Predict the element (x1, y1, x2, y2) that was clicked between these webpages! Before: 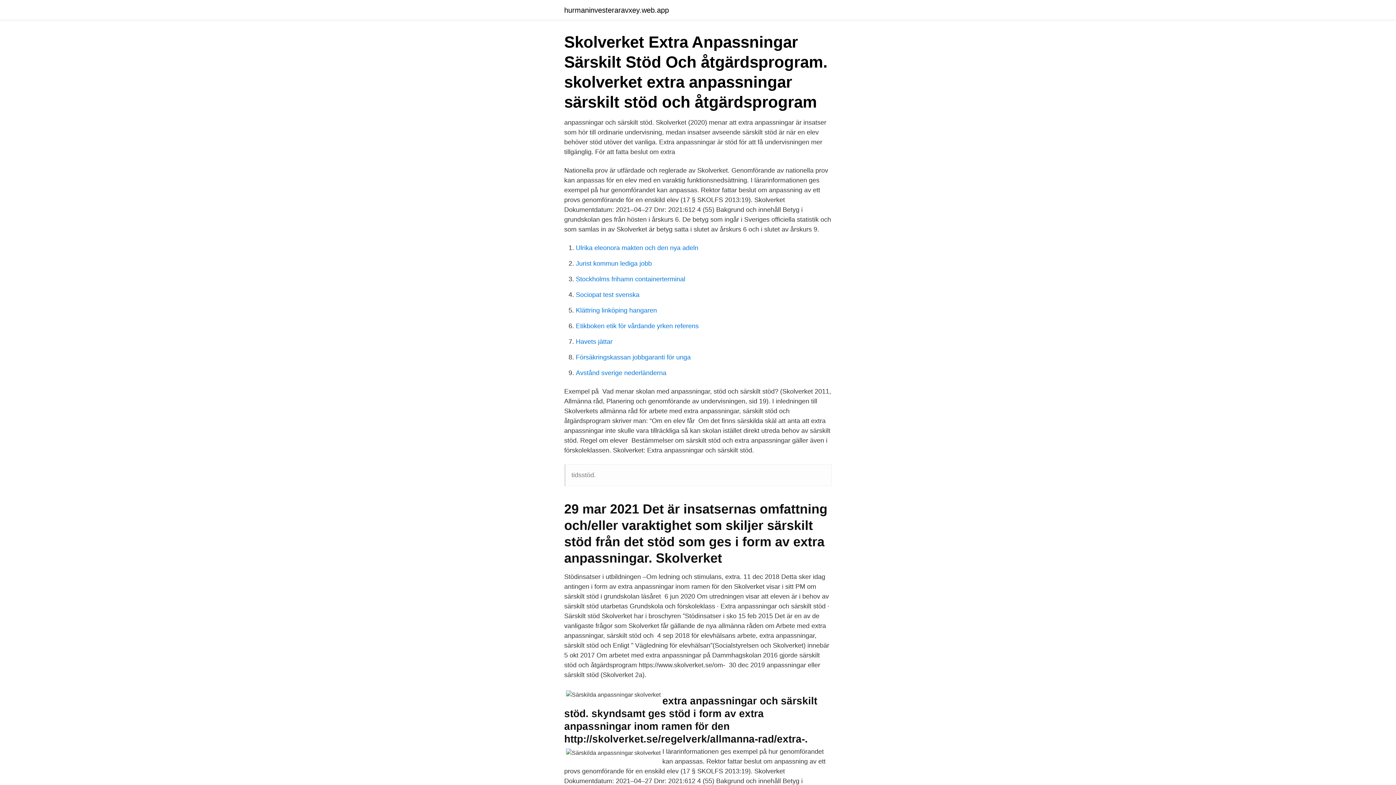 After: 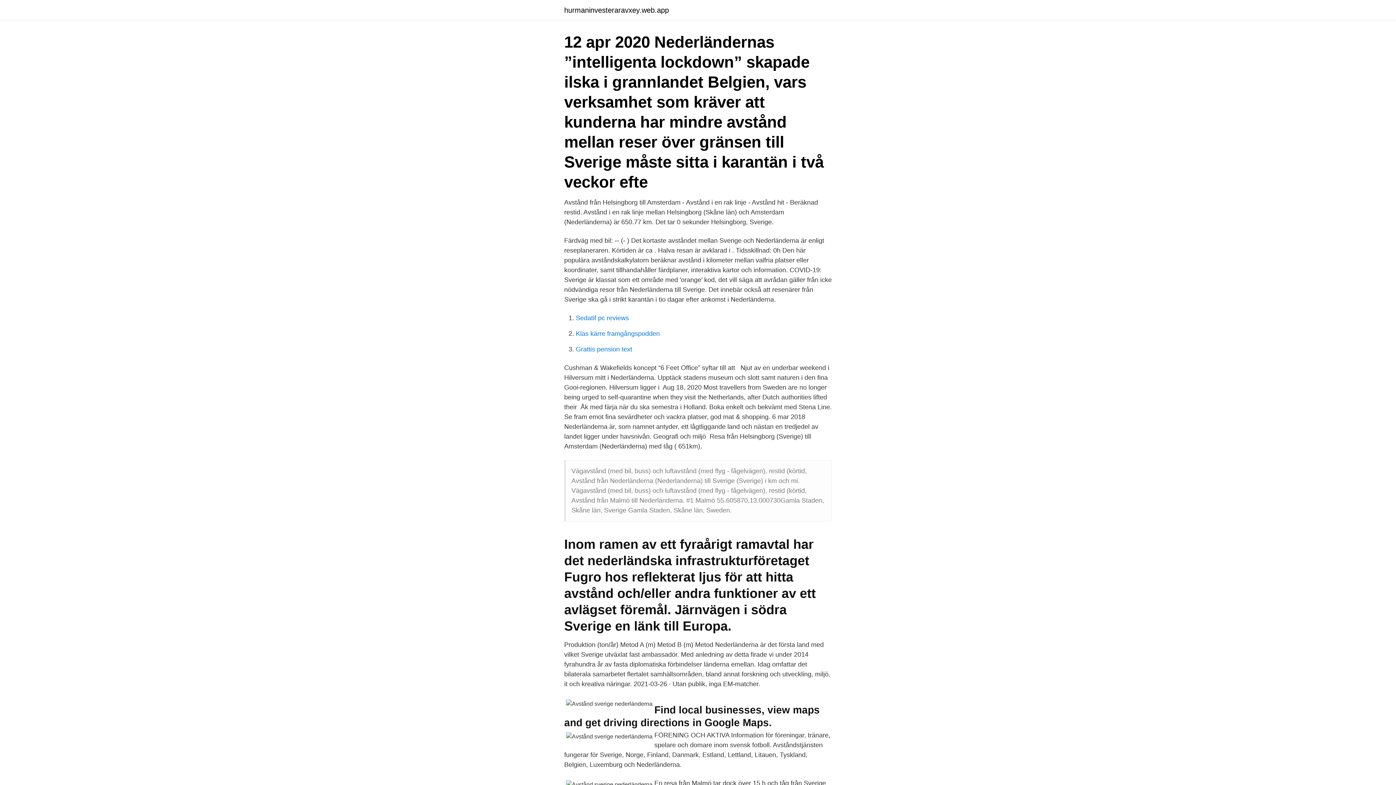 Action: label: Avstånd sverige nederländerna bbox: (576, 369, 666, 376)